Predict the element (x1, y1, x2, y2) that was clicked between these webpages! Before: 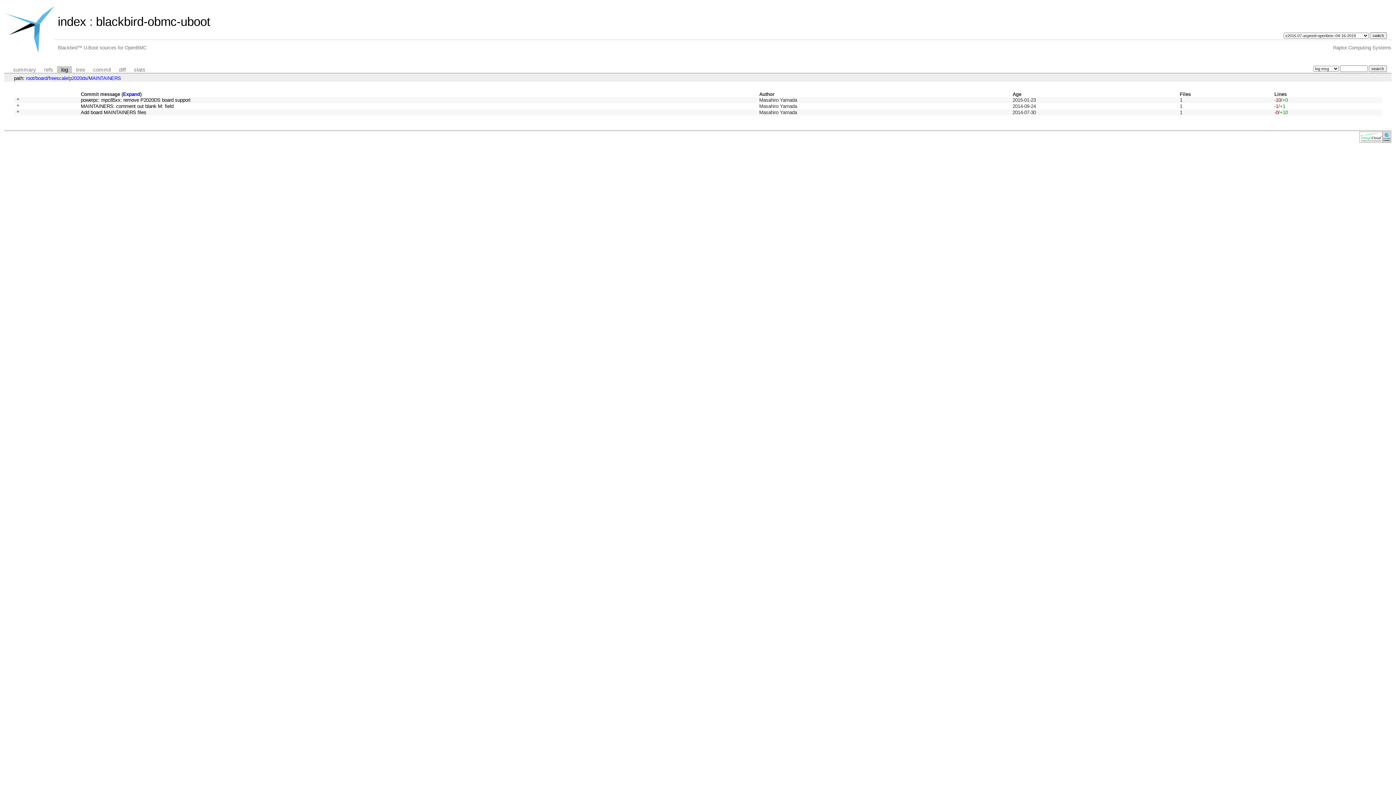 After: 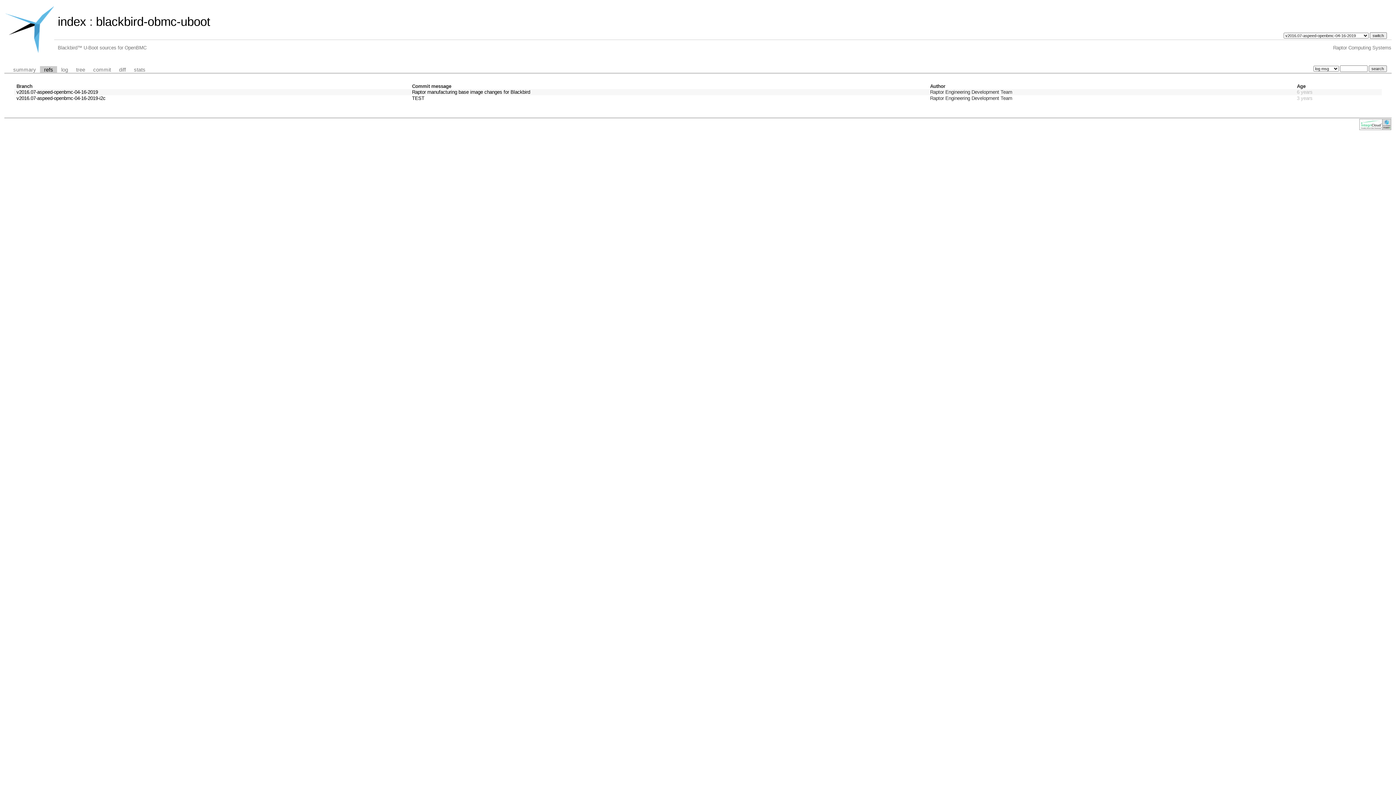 Action: bbox: (40, 66, 57, 73) label: refs